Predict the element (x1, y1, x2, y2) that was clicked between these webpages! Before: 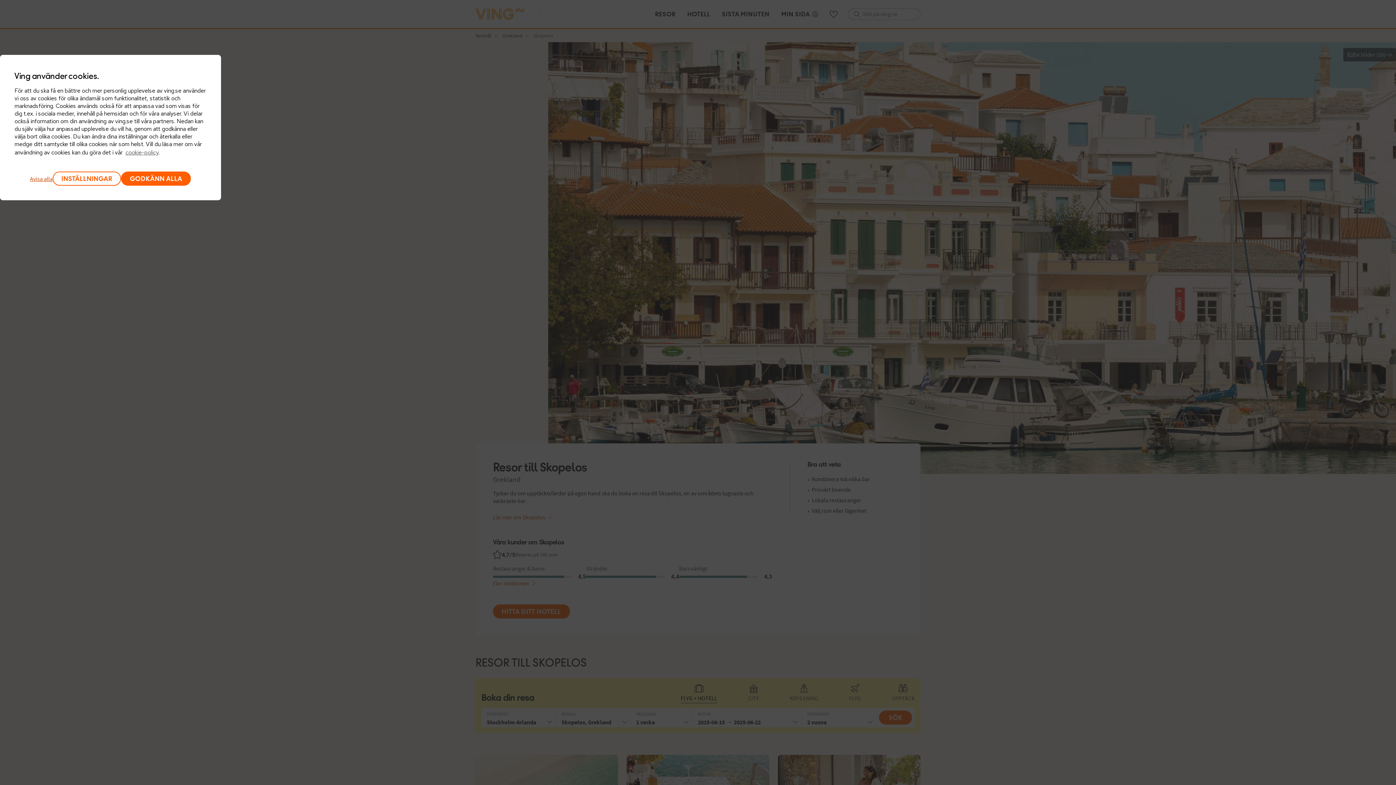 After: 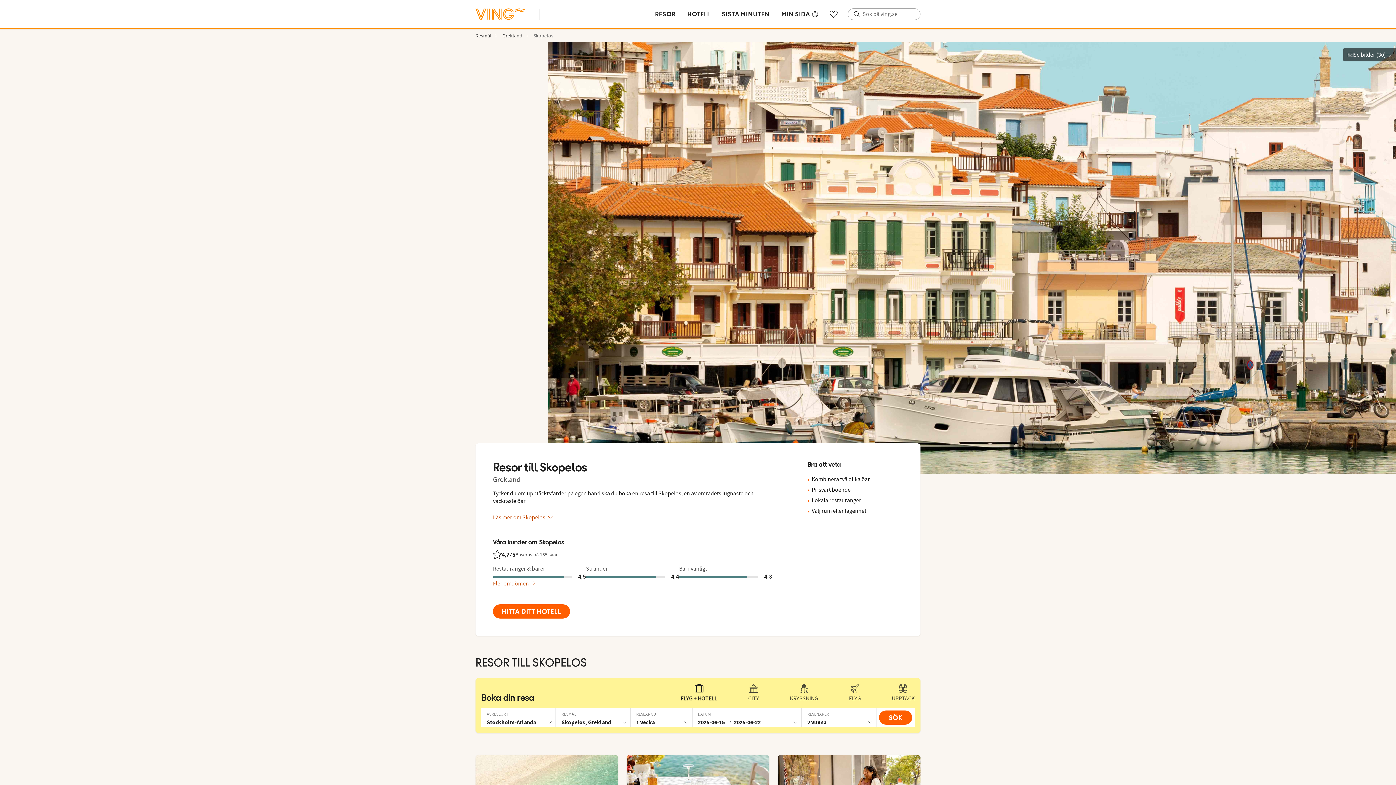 Action: bbox: (121, 171, 191, 185) label: GODKÄNN ALLA